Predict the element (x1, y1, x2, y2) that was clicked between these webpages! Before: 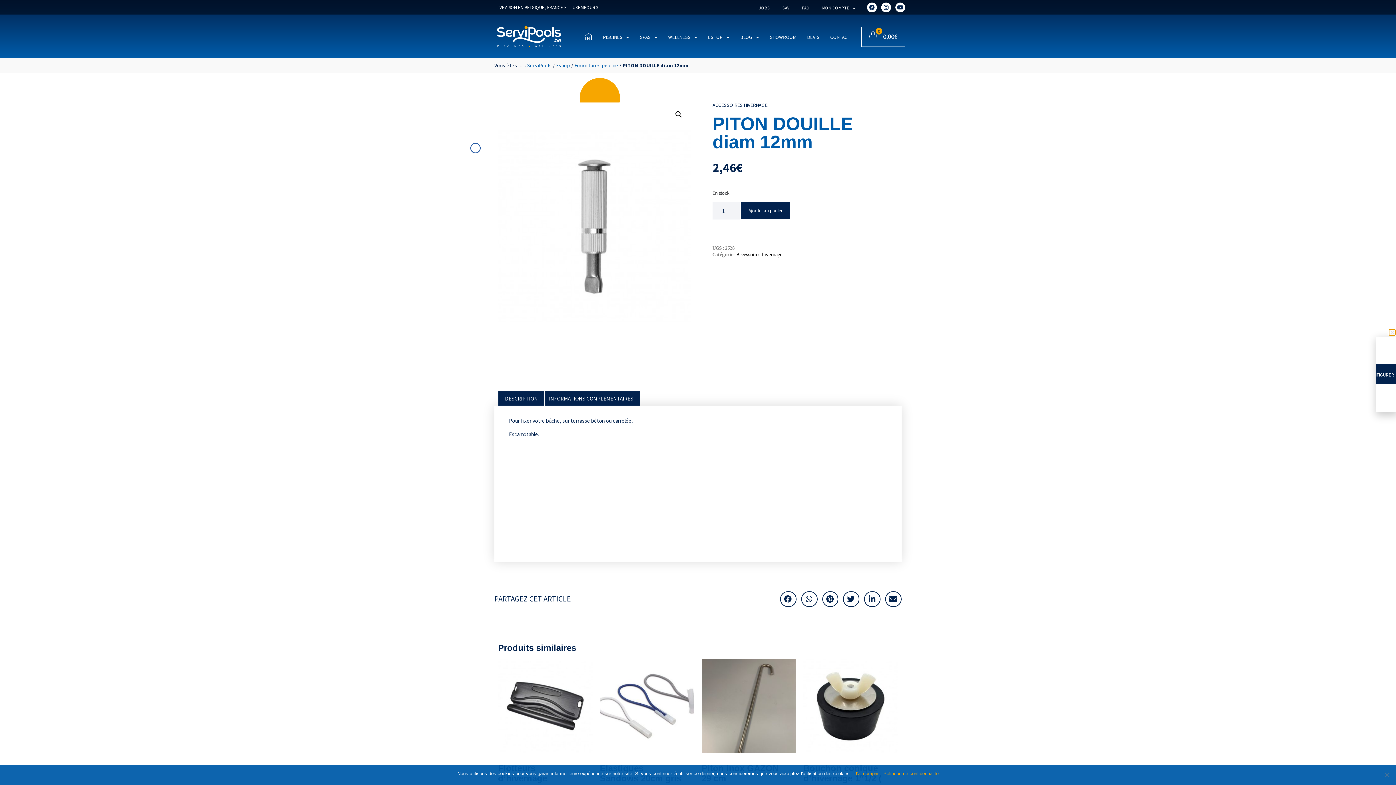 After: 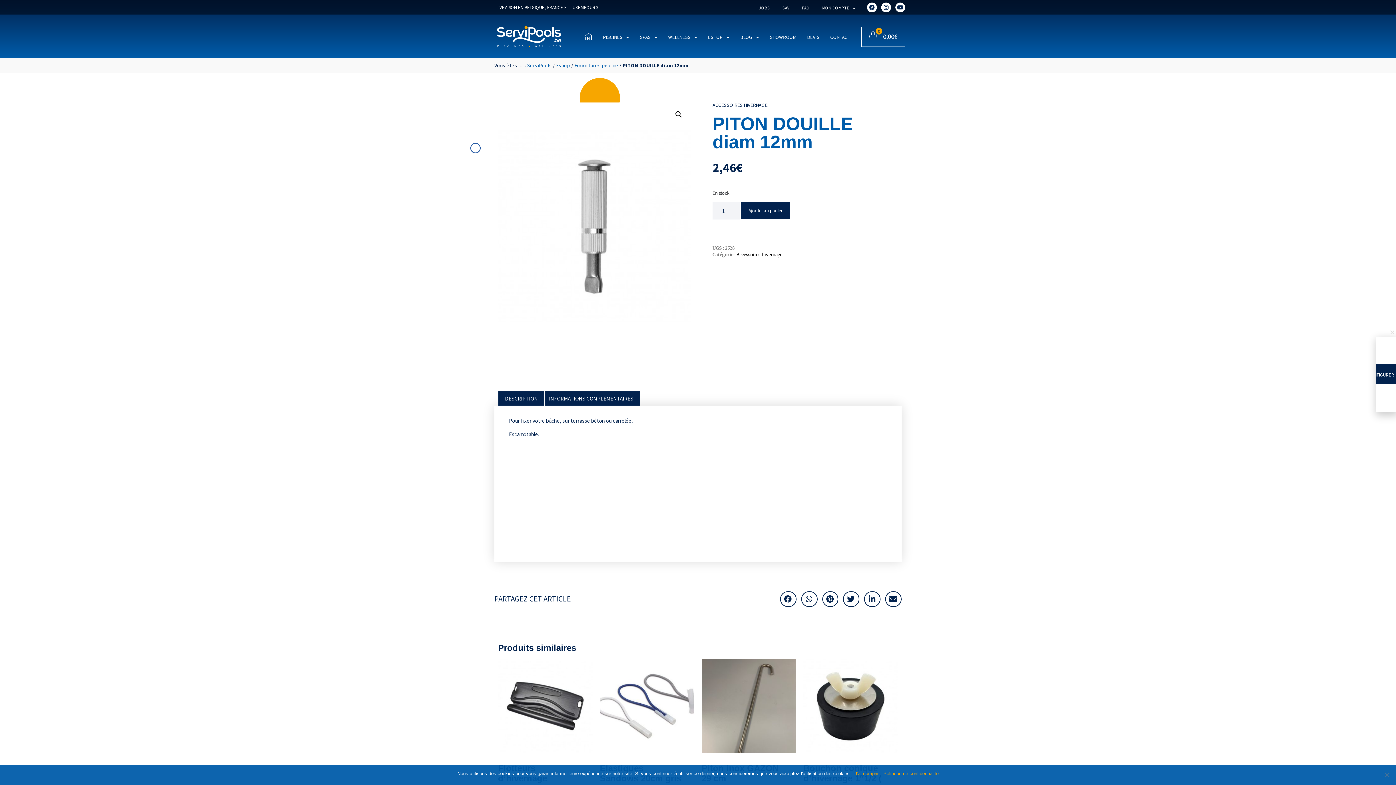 Action: label: DESCRIPTION bbox: (498, 391, 544, 405)